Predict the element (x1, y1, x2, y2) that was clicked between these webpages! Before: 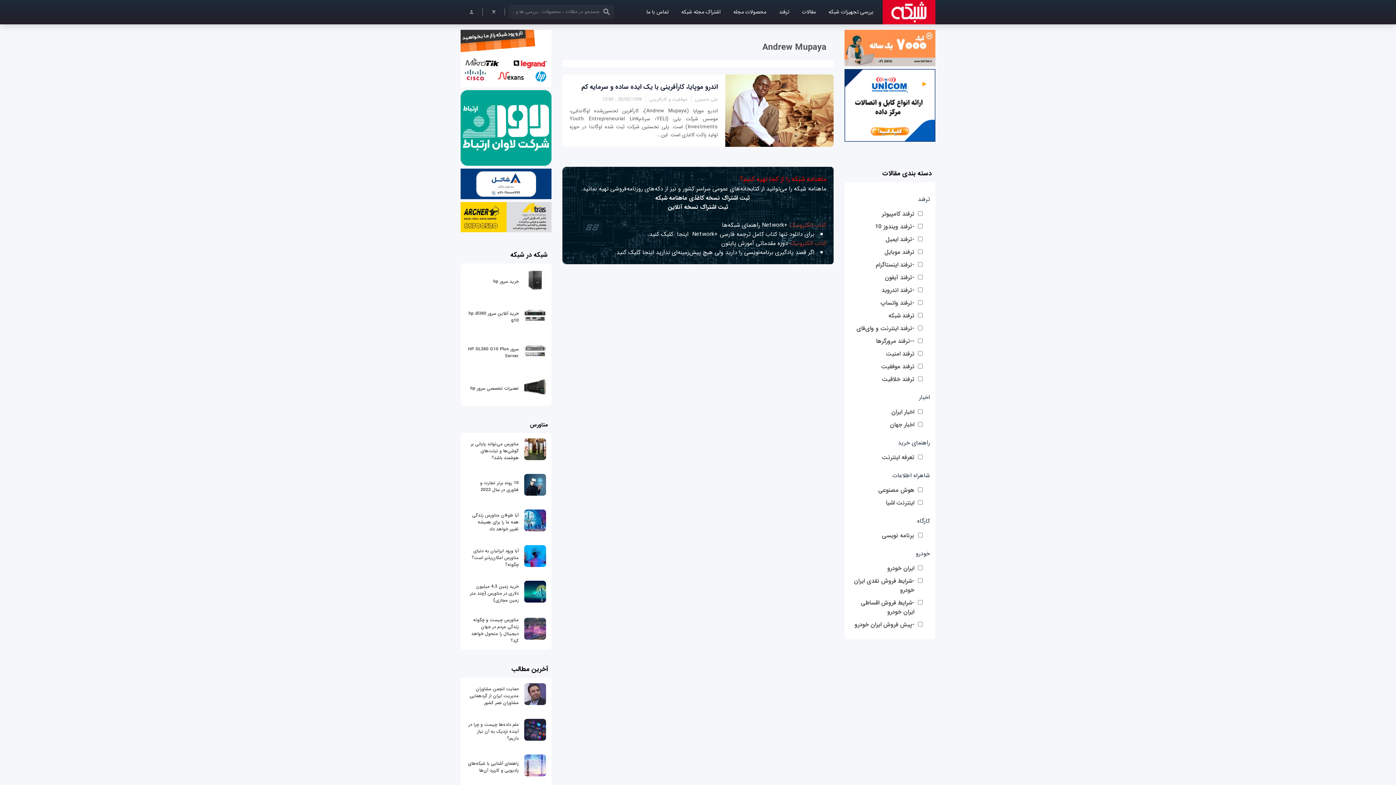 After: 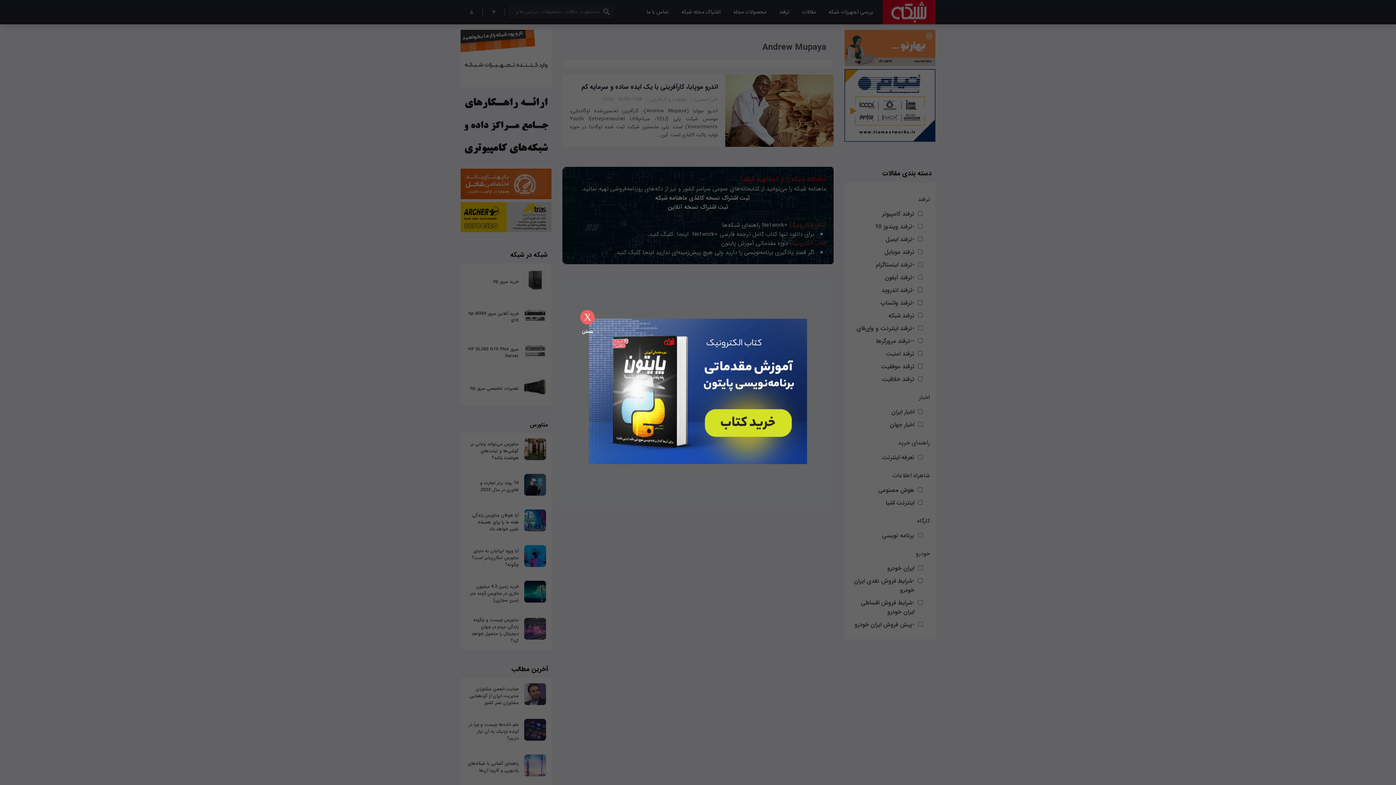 Action: bbox: (668, 202, 728, 211) label: ثبت اشتراک نسخه آنلاین